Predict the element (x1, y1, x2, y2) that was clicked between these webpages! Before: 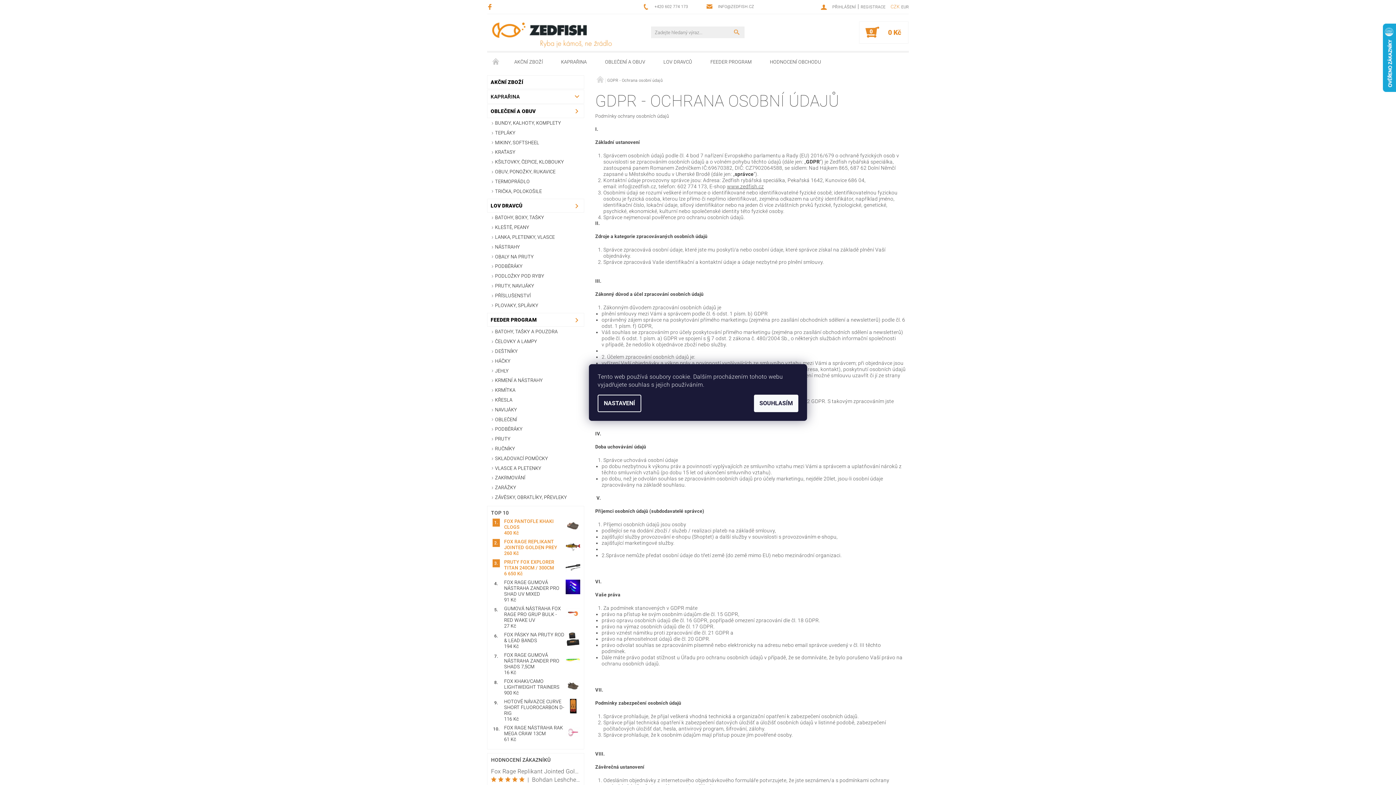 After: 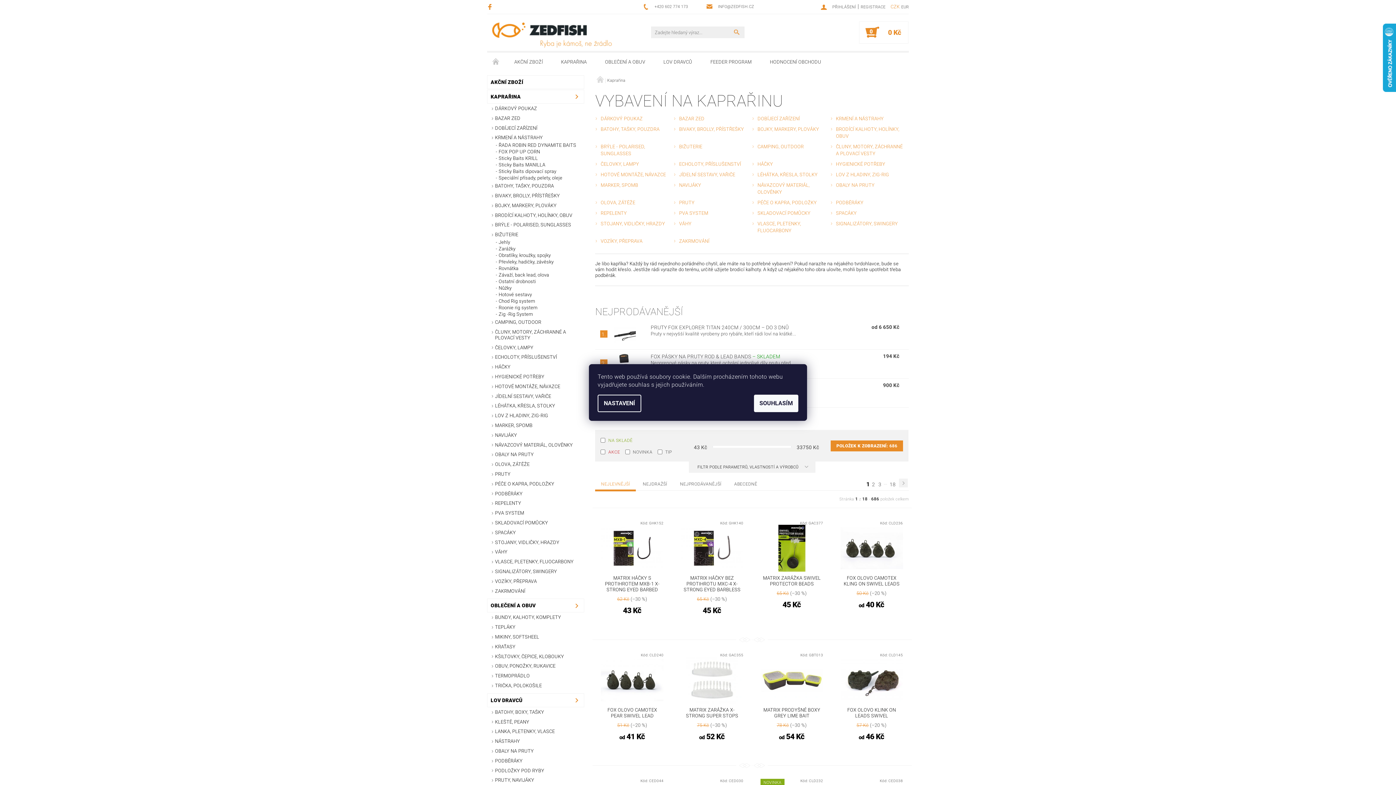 Action: bbox: (487, 90, 569, 103) label: KAPRAŘINA